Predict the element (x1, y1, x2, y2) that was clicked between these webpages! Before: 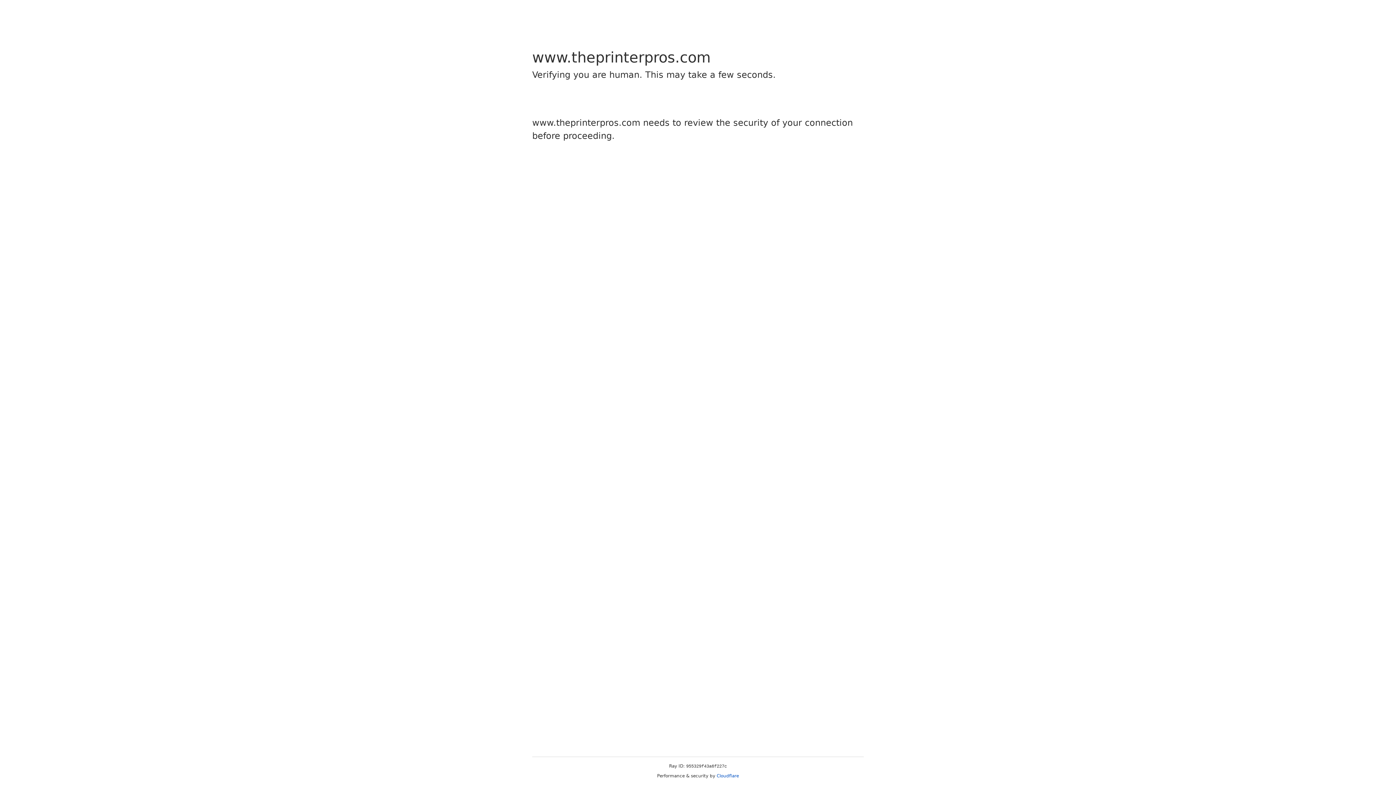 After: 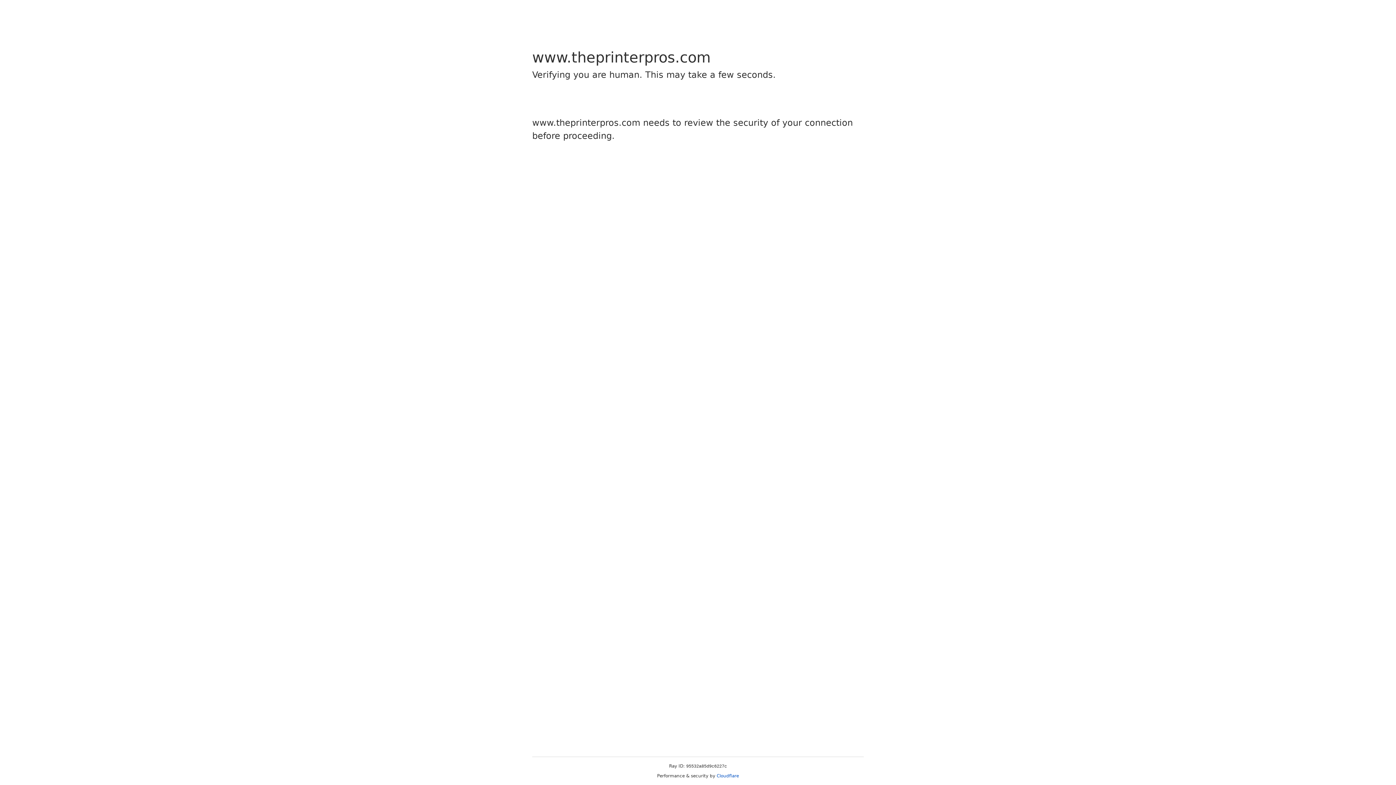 Action: label: Cloudflare bbox: (716, 773, 739, 778)